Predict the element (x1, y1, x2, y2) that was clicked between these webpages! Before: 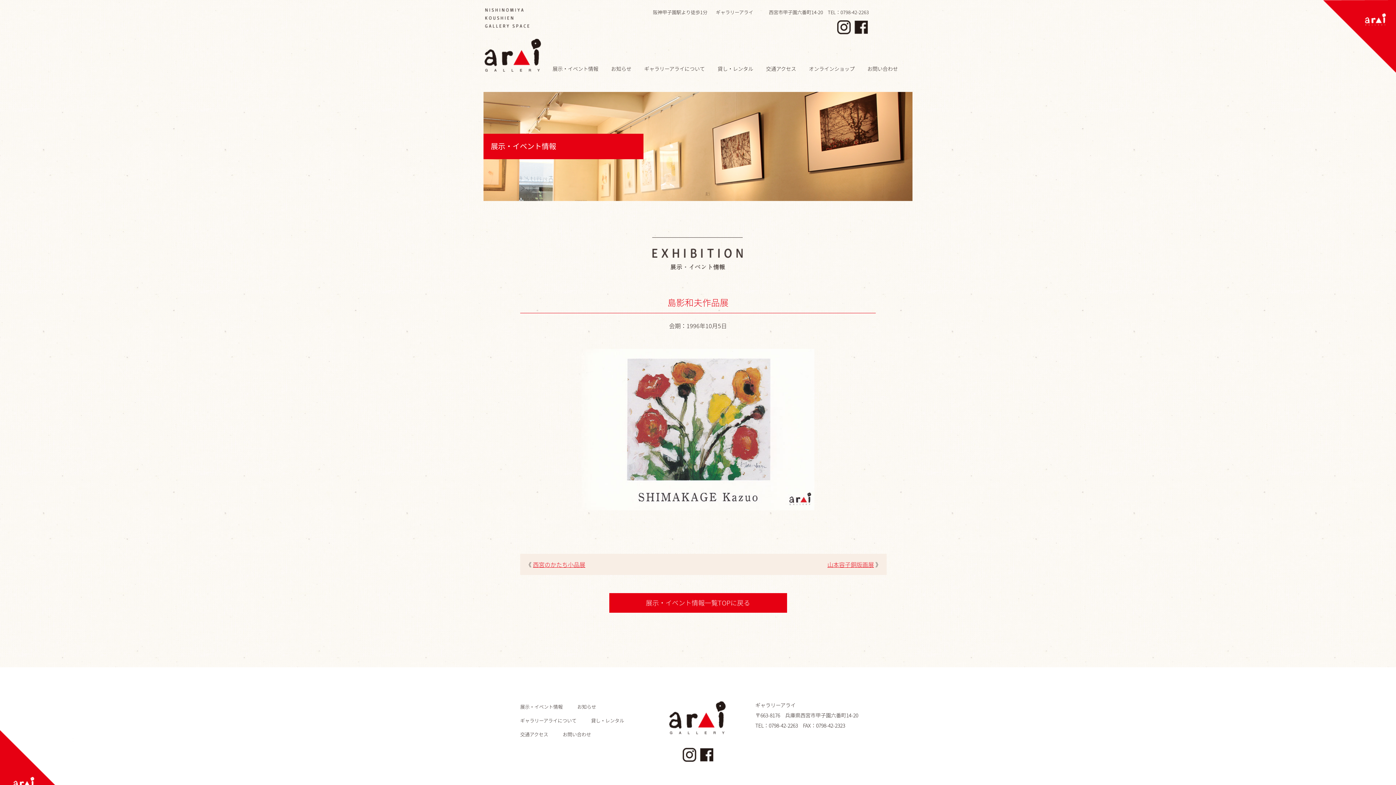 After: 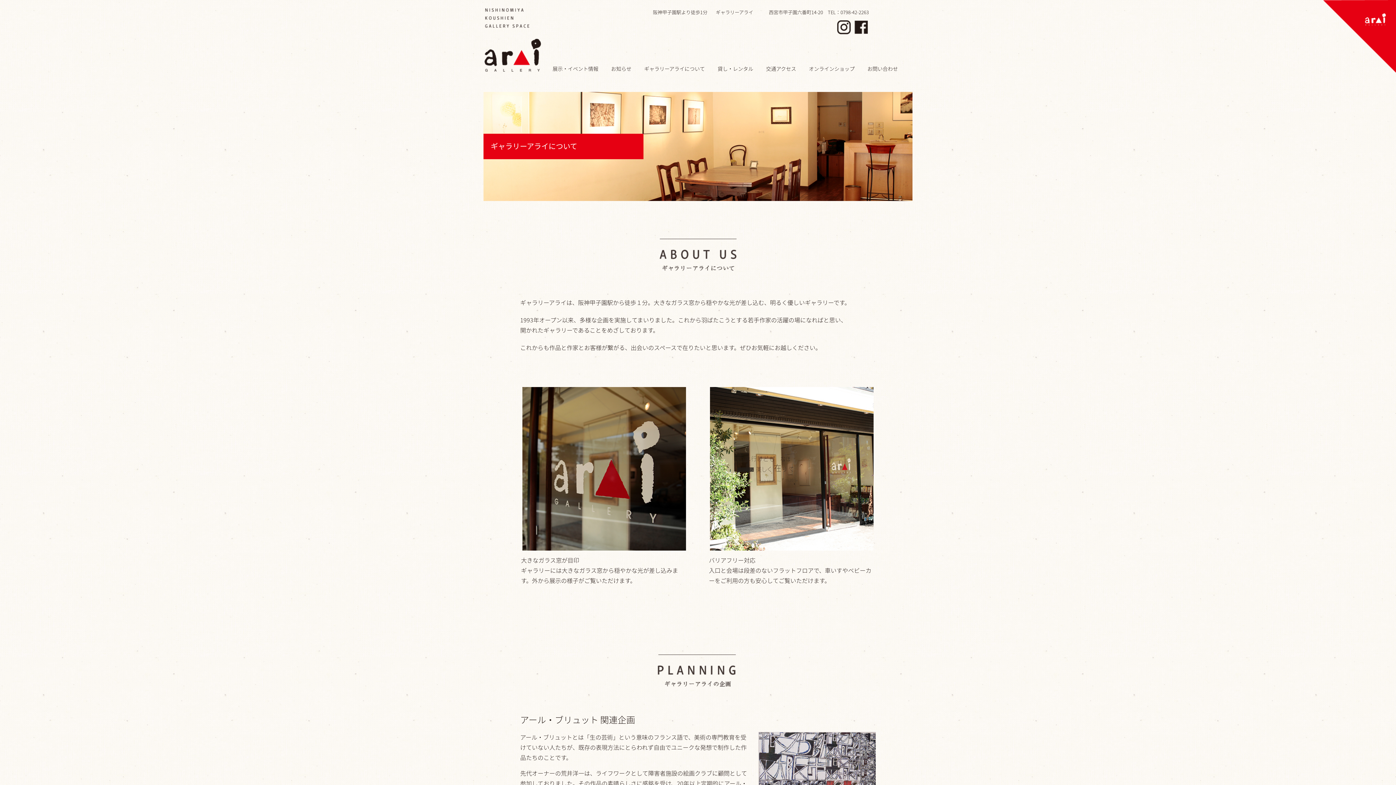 Action: bbox: (644, 65, 705, 72) label: ギャラリーアライについて